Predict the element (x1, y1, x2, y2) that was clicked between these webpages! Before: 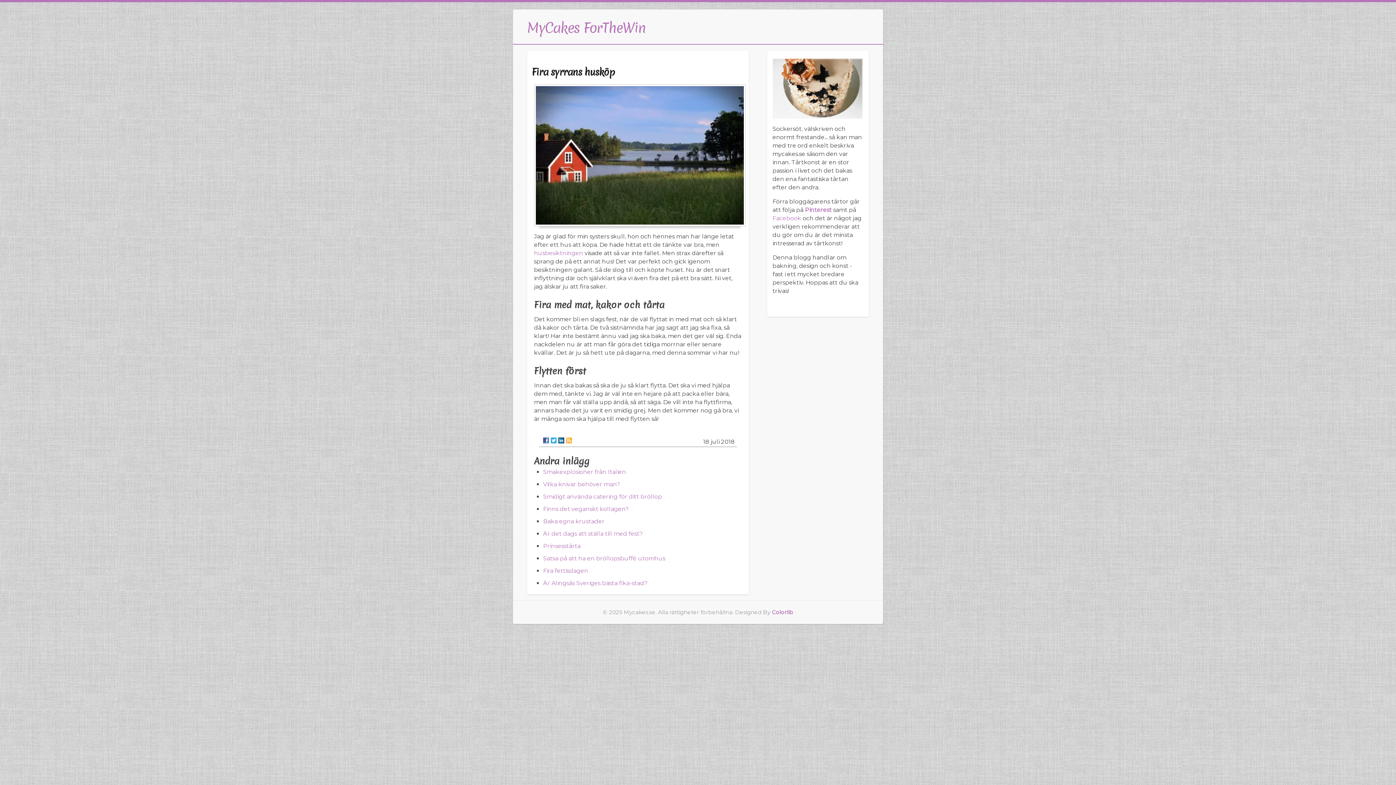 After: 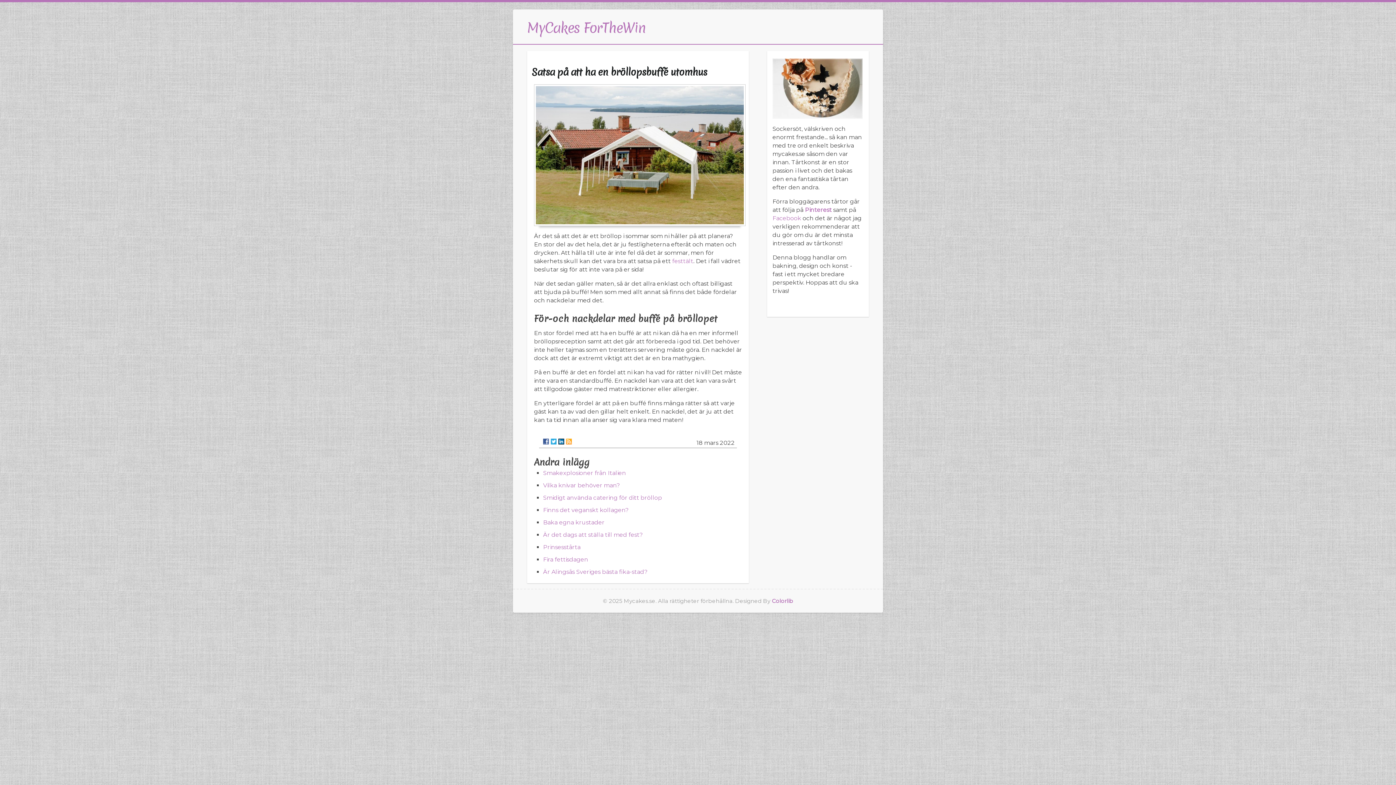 Action: label: Satsa på att ha en bröllopsbuffé utomhus bbox: (543, 555, 665, 562)